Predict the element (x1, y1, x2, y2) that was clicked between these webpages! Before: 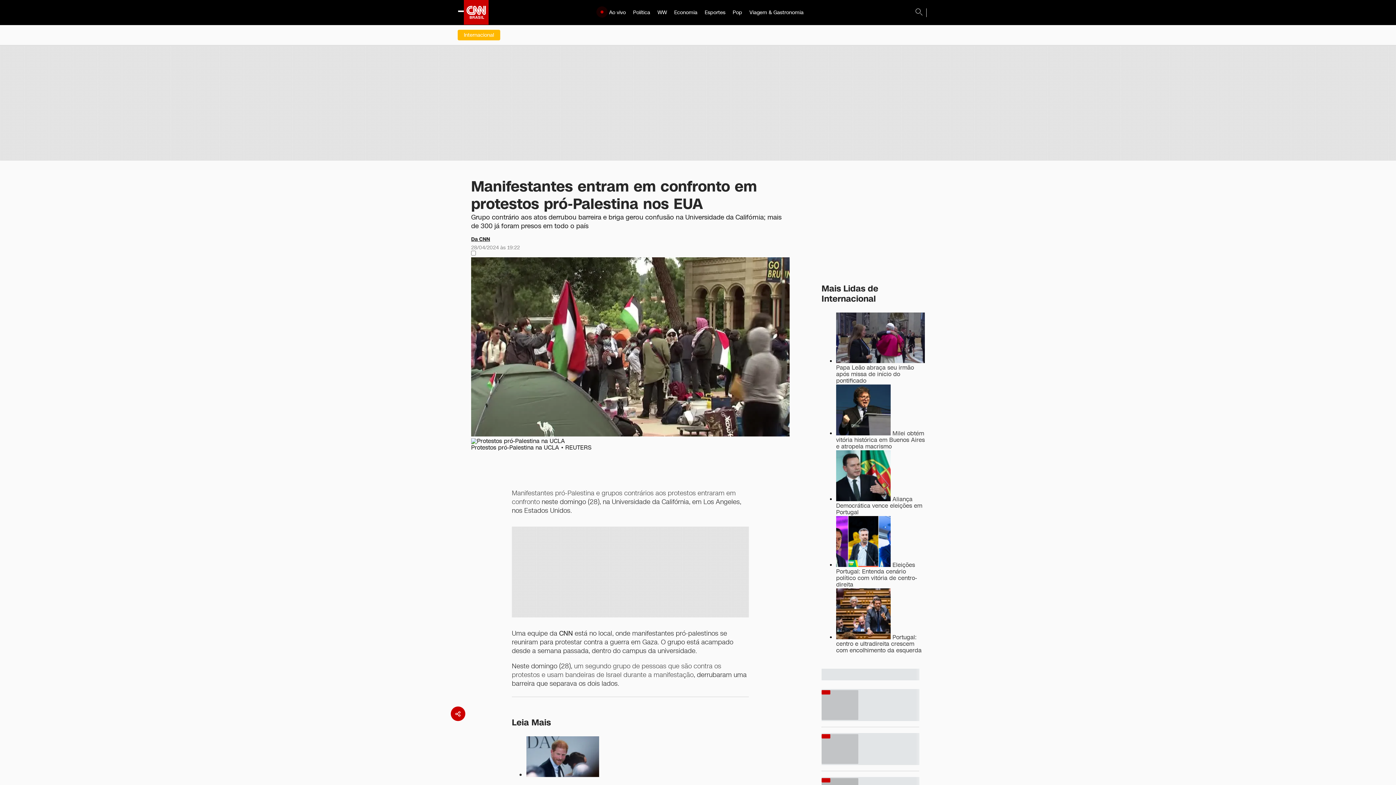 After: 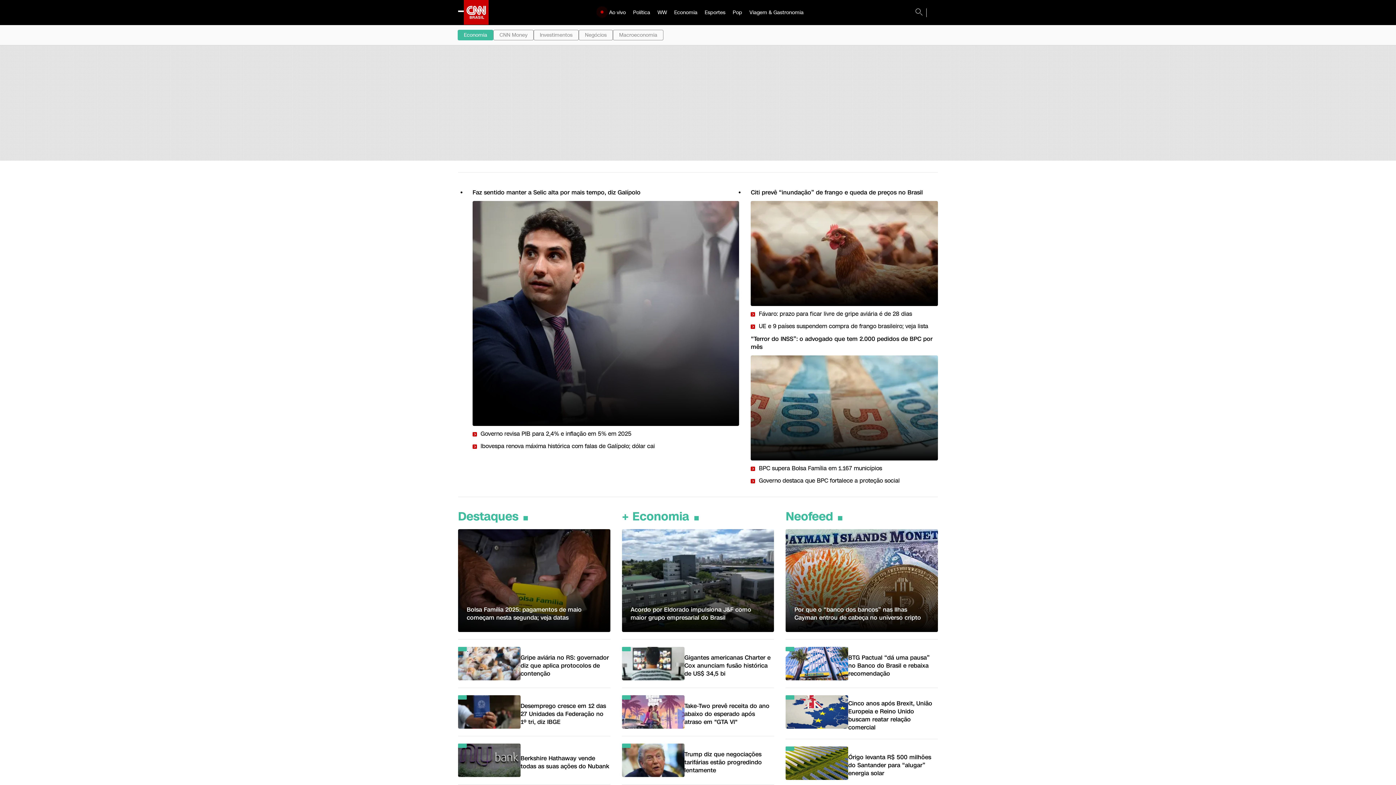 Action: label: Economia bbox: (670, 1, 701, 24)